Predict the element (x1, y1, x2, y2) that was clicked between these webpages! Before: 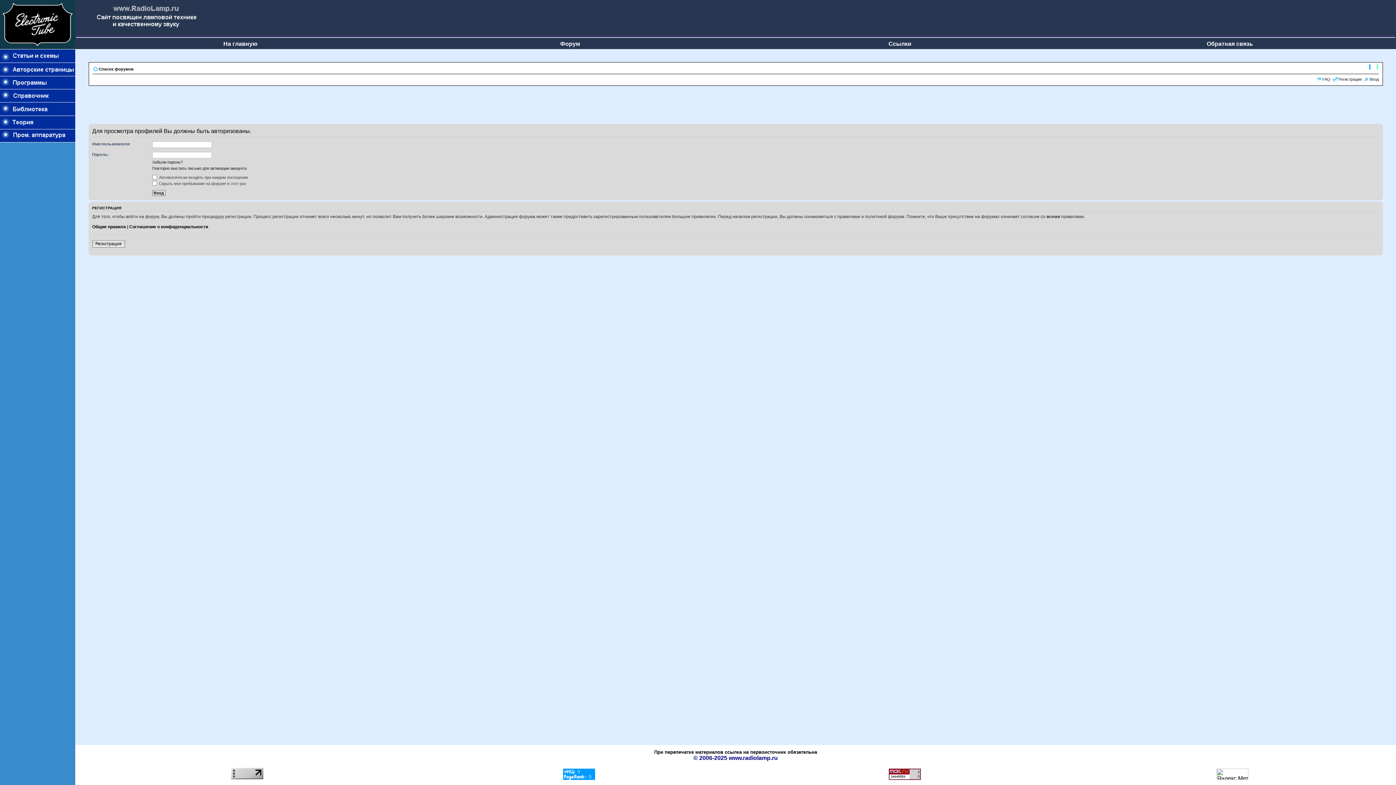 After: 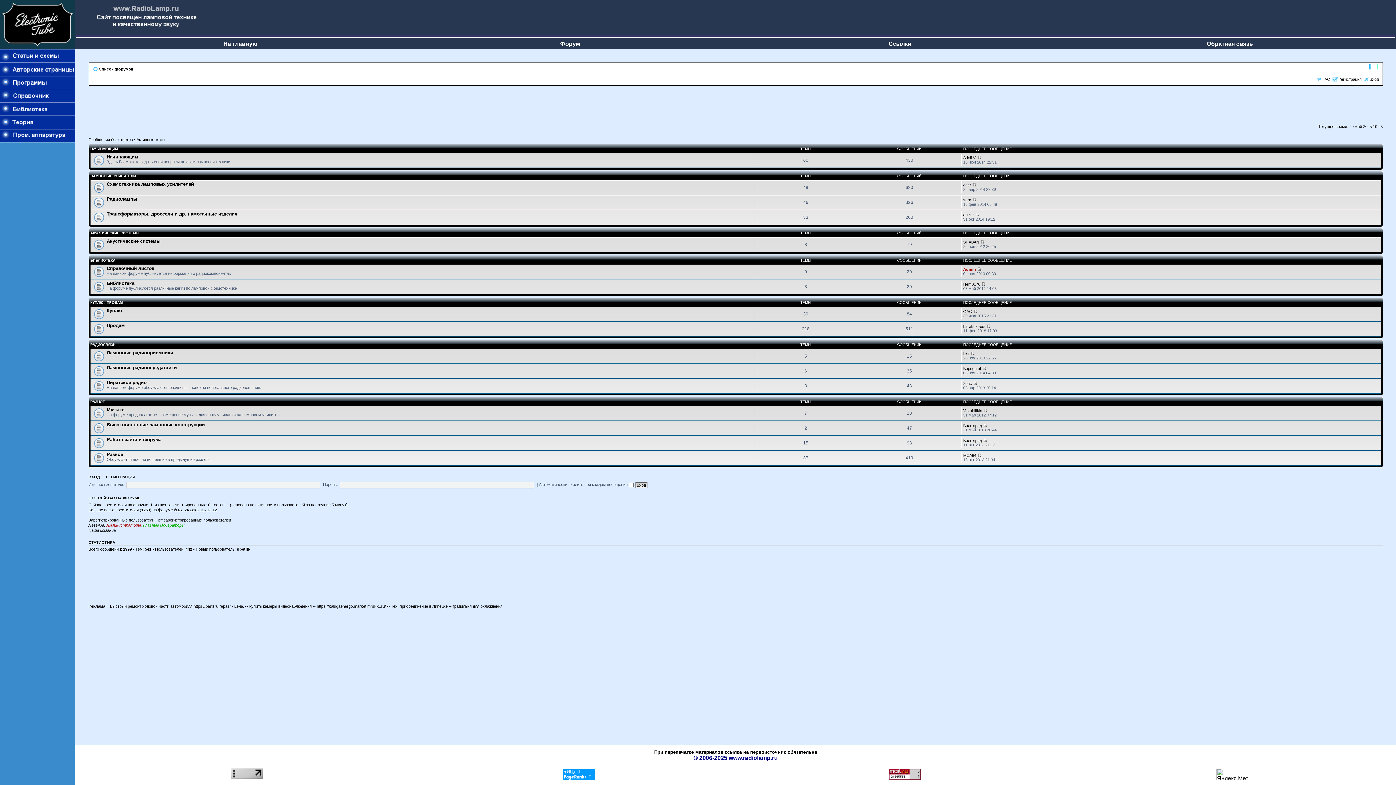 Action: bbox: (560, 40, 580, 46) label: Форум